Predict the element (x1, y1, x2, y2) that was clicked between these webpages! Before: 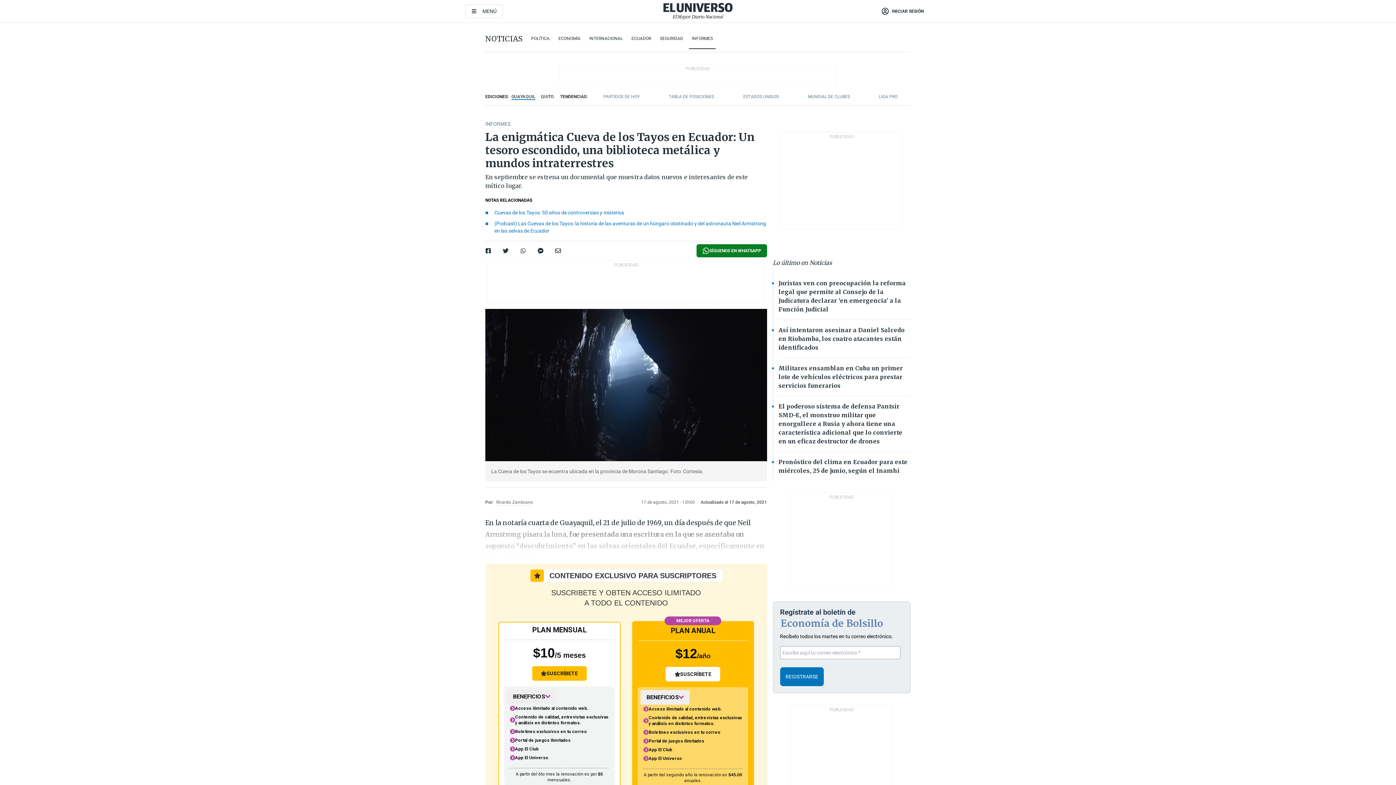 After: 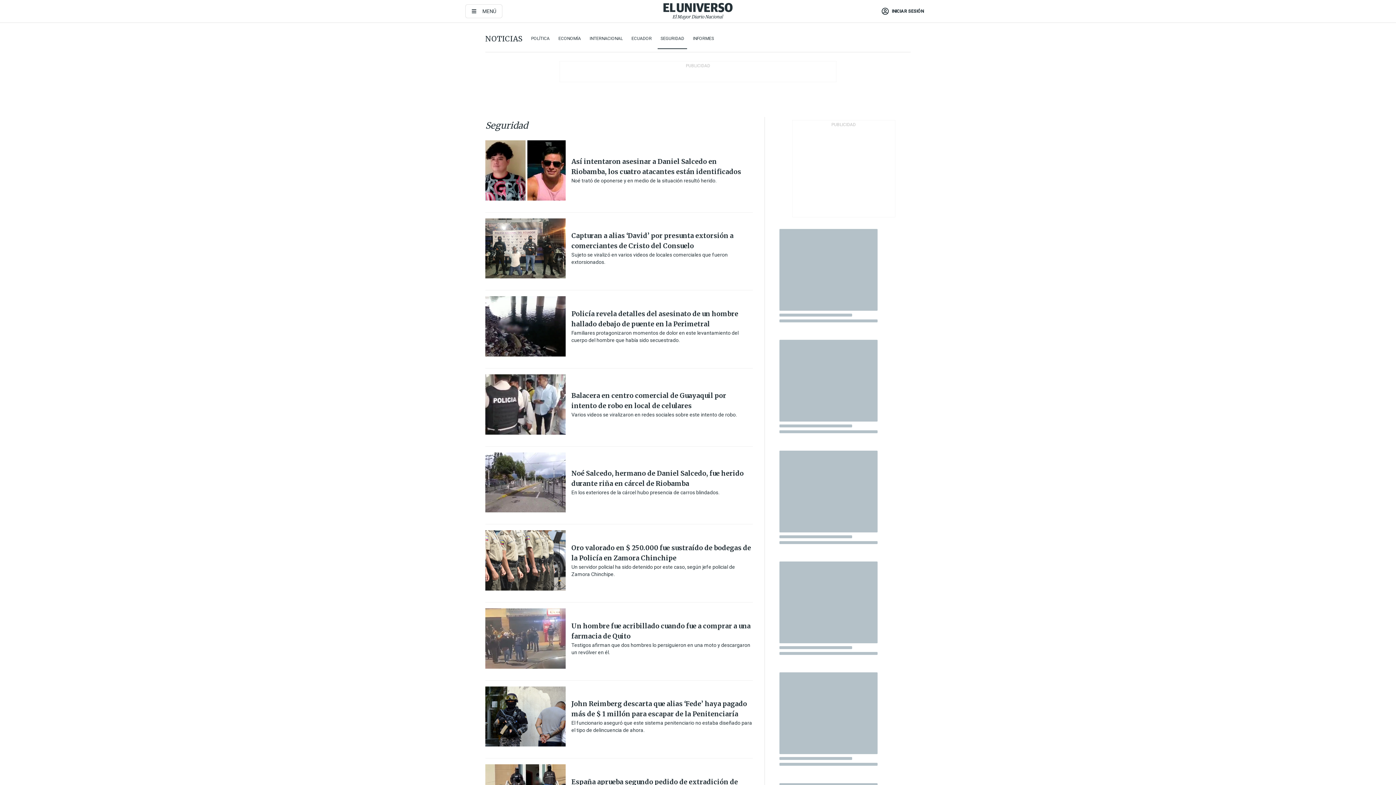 Action: bbox: (660, 34, 683, 42) label: SEGURIDAD